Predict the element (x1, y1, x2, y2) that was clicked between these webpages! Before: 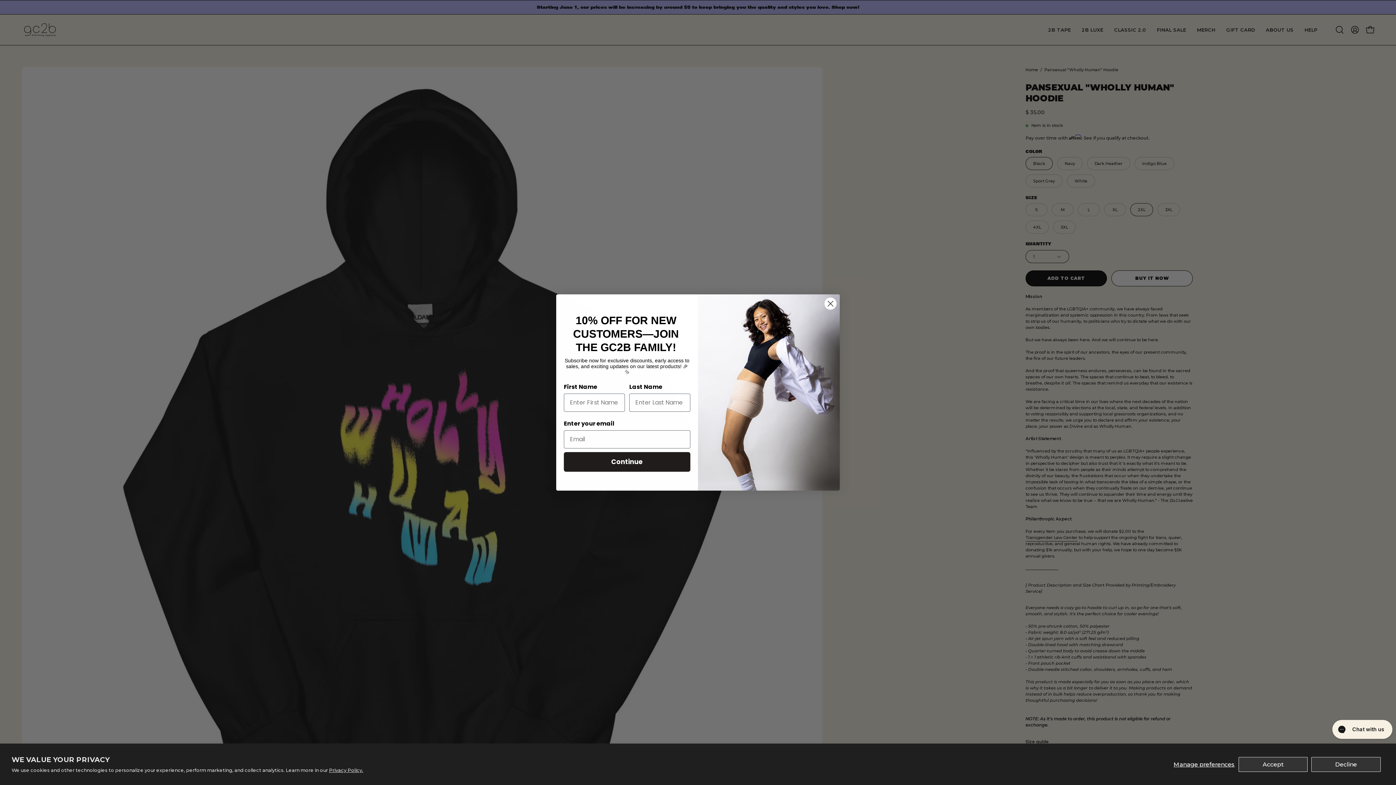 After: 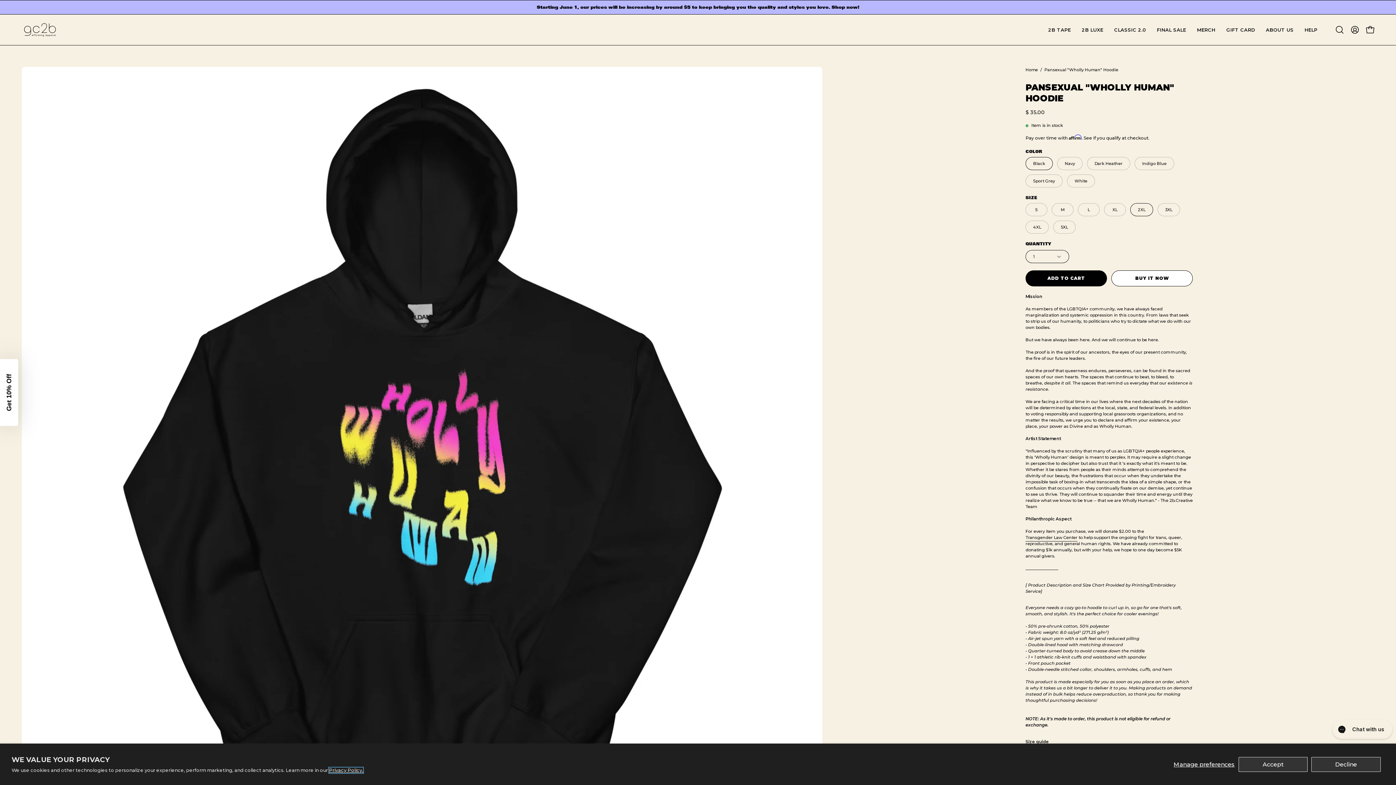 Action: label: Privacy Policy. bbox: (329, 768, 363, 773)